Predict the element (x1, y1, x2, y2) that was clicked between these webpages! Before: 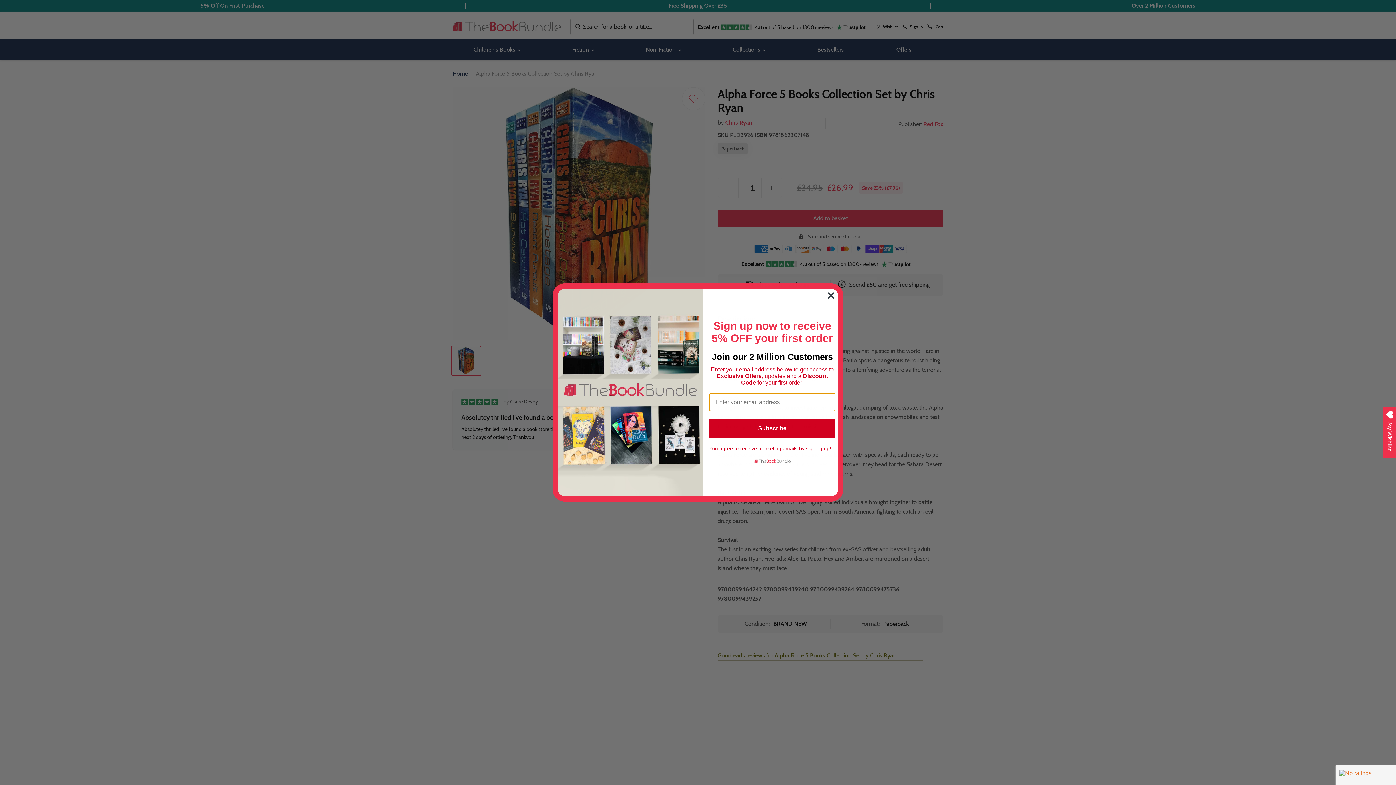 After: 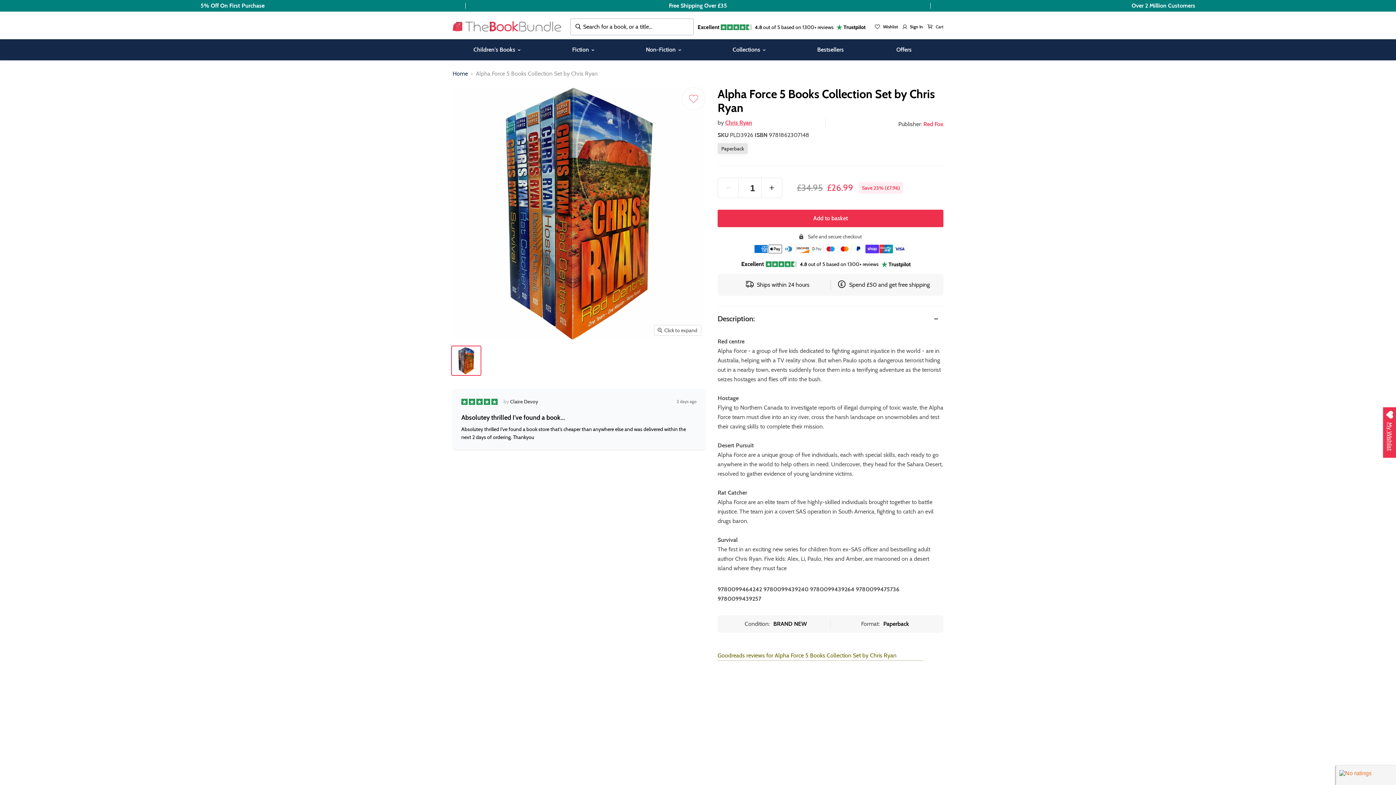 Action: bbox: (824, 311, 837, 324) label: Close dialog